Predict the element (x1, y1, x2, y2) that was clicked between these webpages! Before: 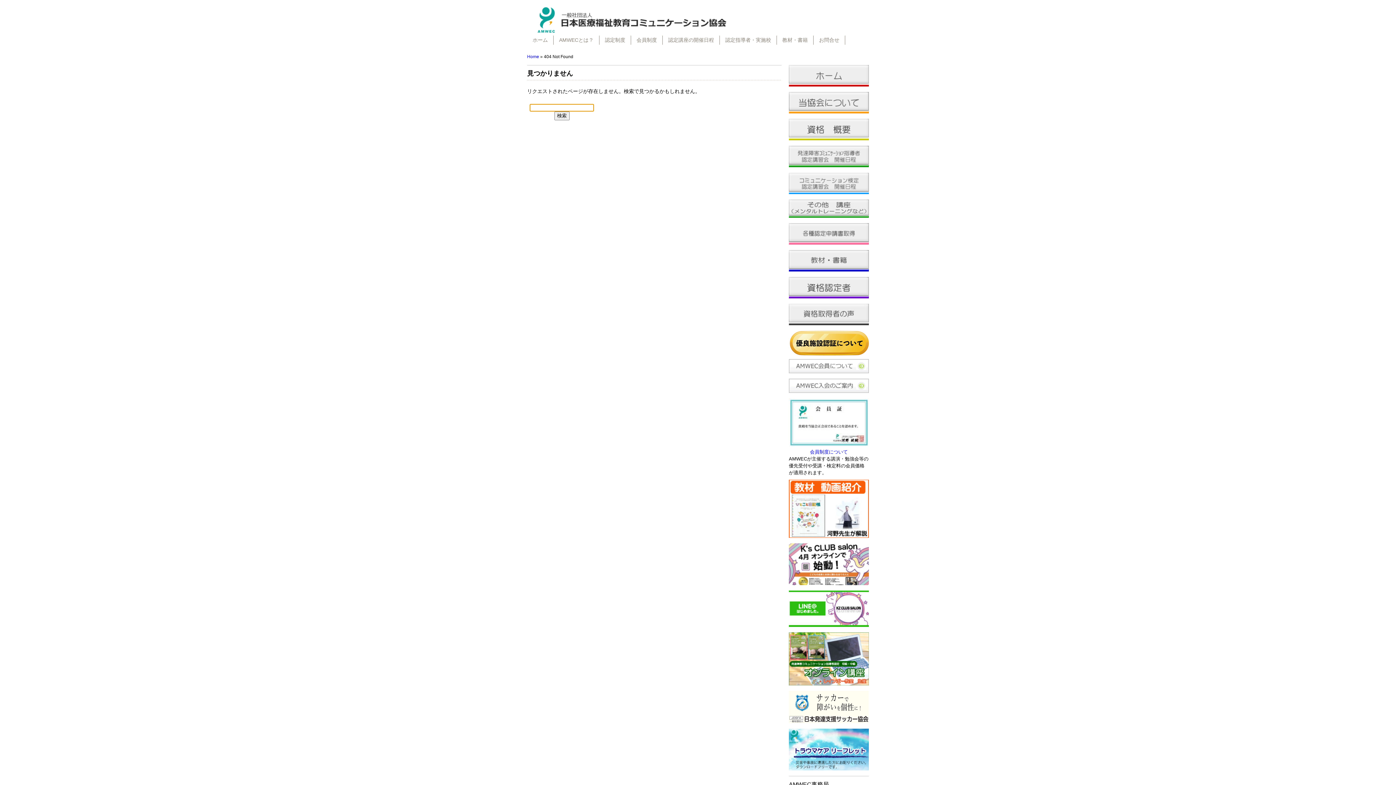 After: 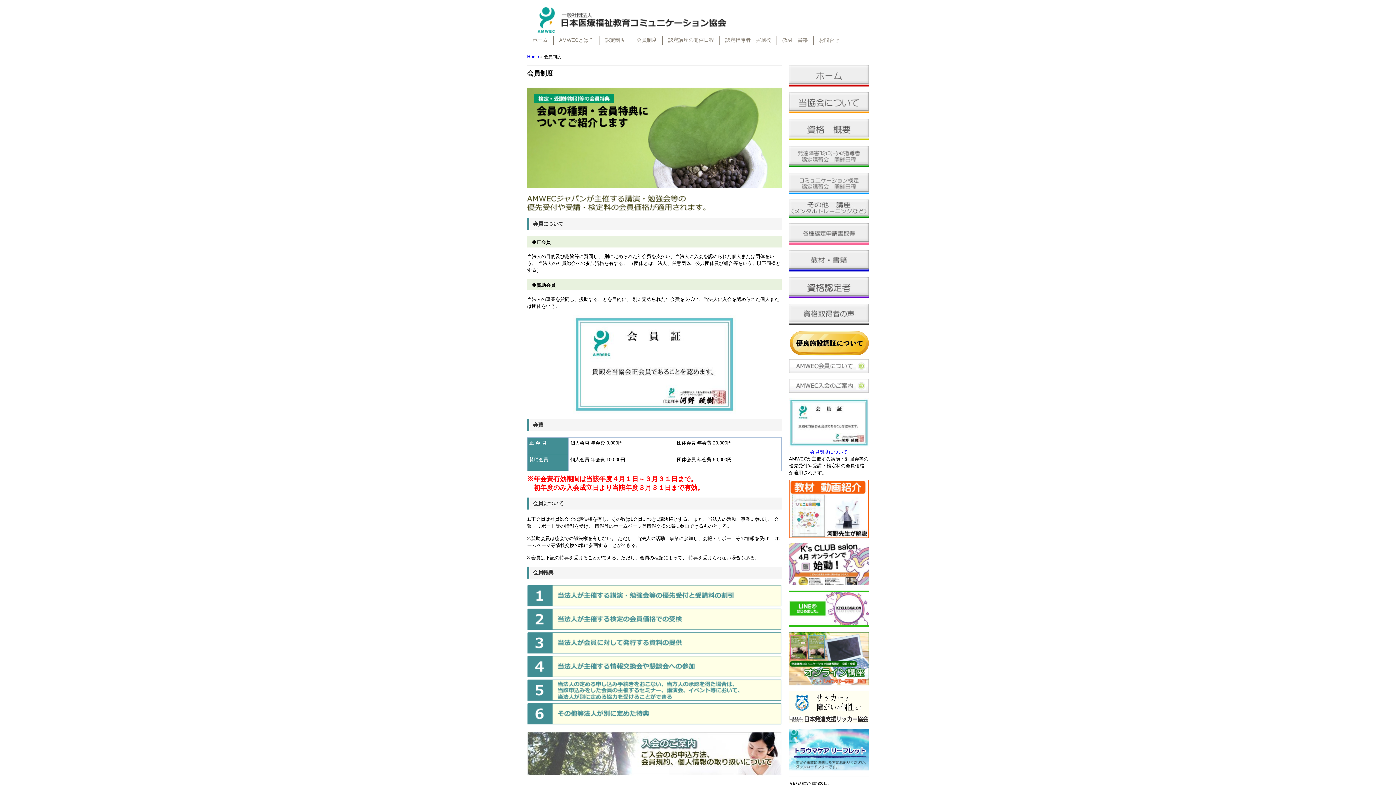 Action: bbox: (810, 449, 848, 454) label: 会員制度について